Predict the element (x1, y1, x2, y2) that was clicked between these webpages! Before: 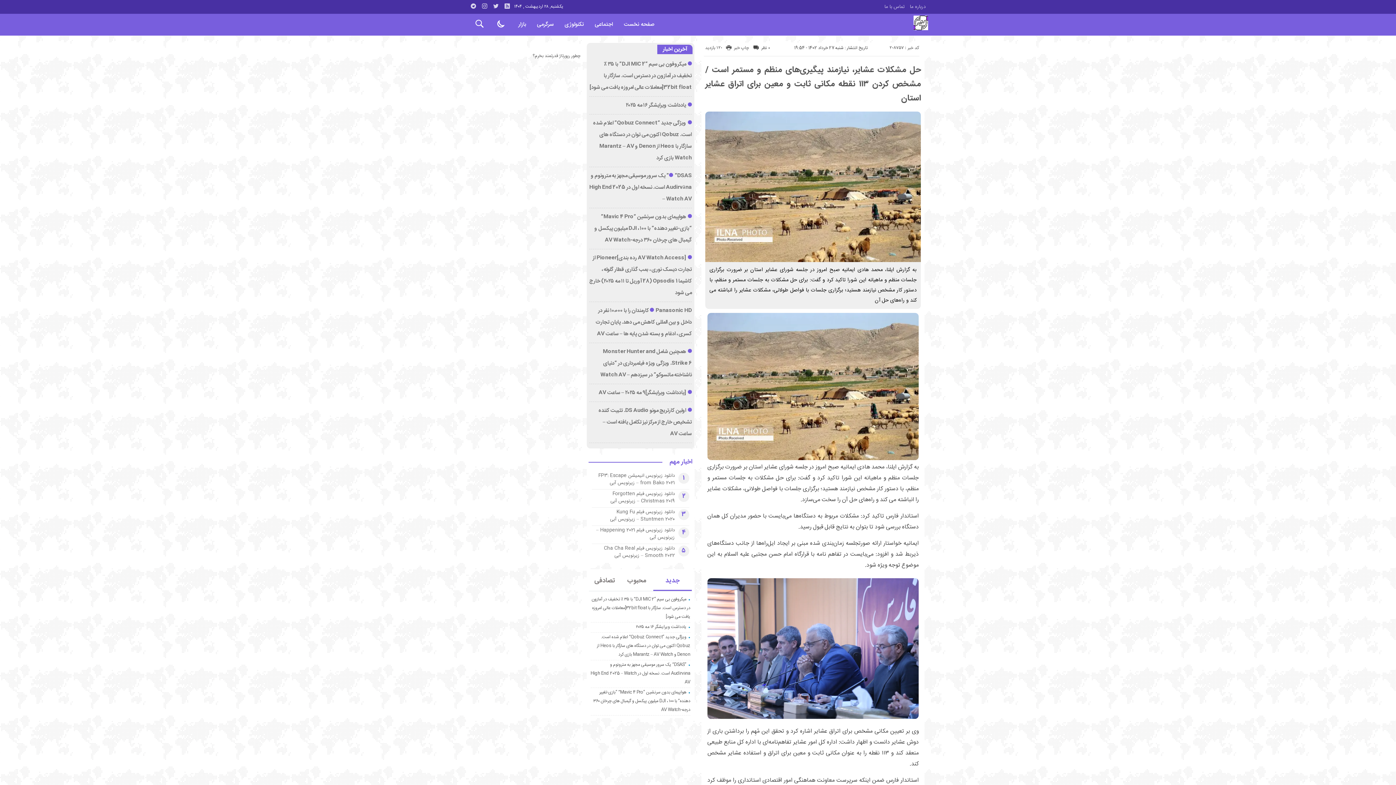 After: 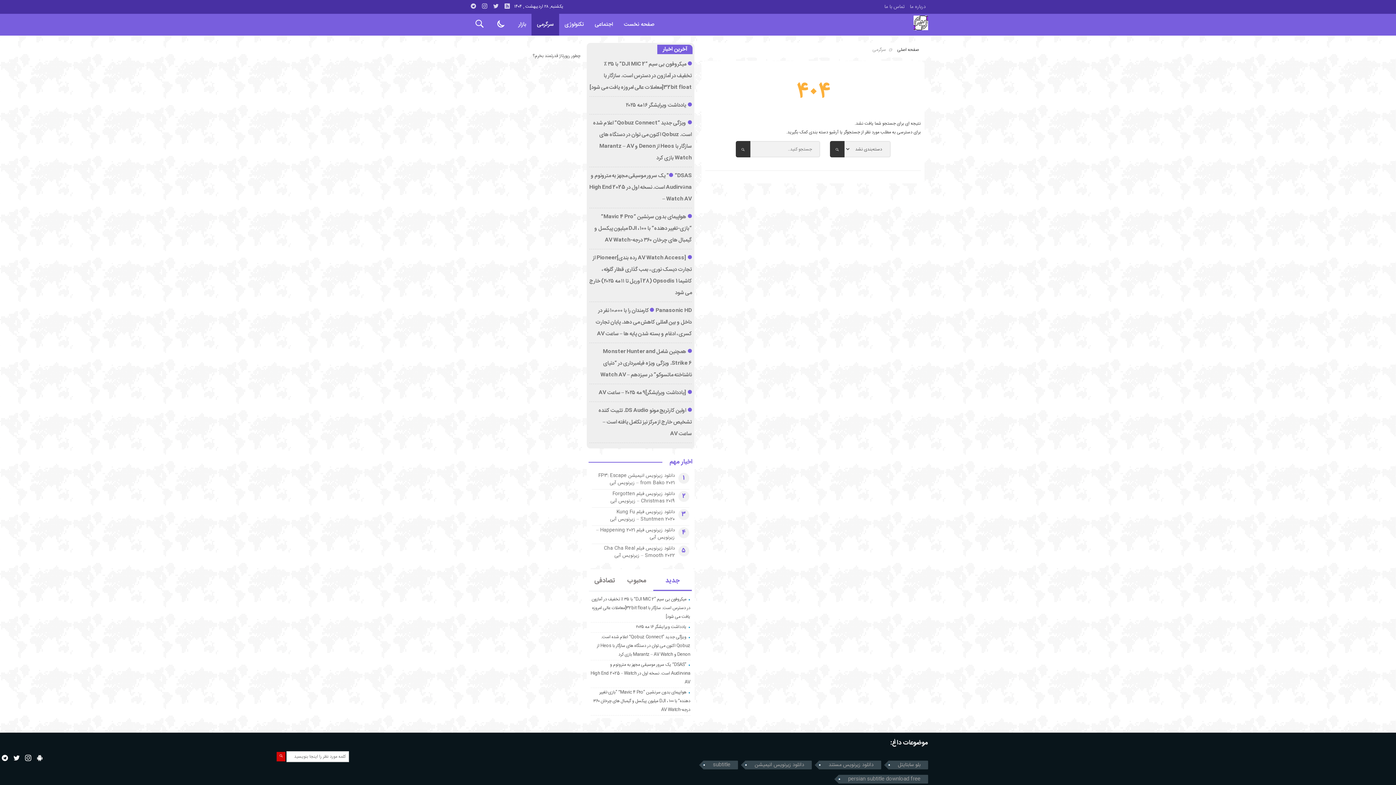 Action: label: سرگرمی bbox: (531, 13, 559, 35)